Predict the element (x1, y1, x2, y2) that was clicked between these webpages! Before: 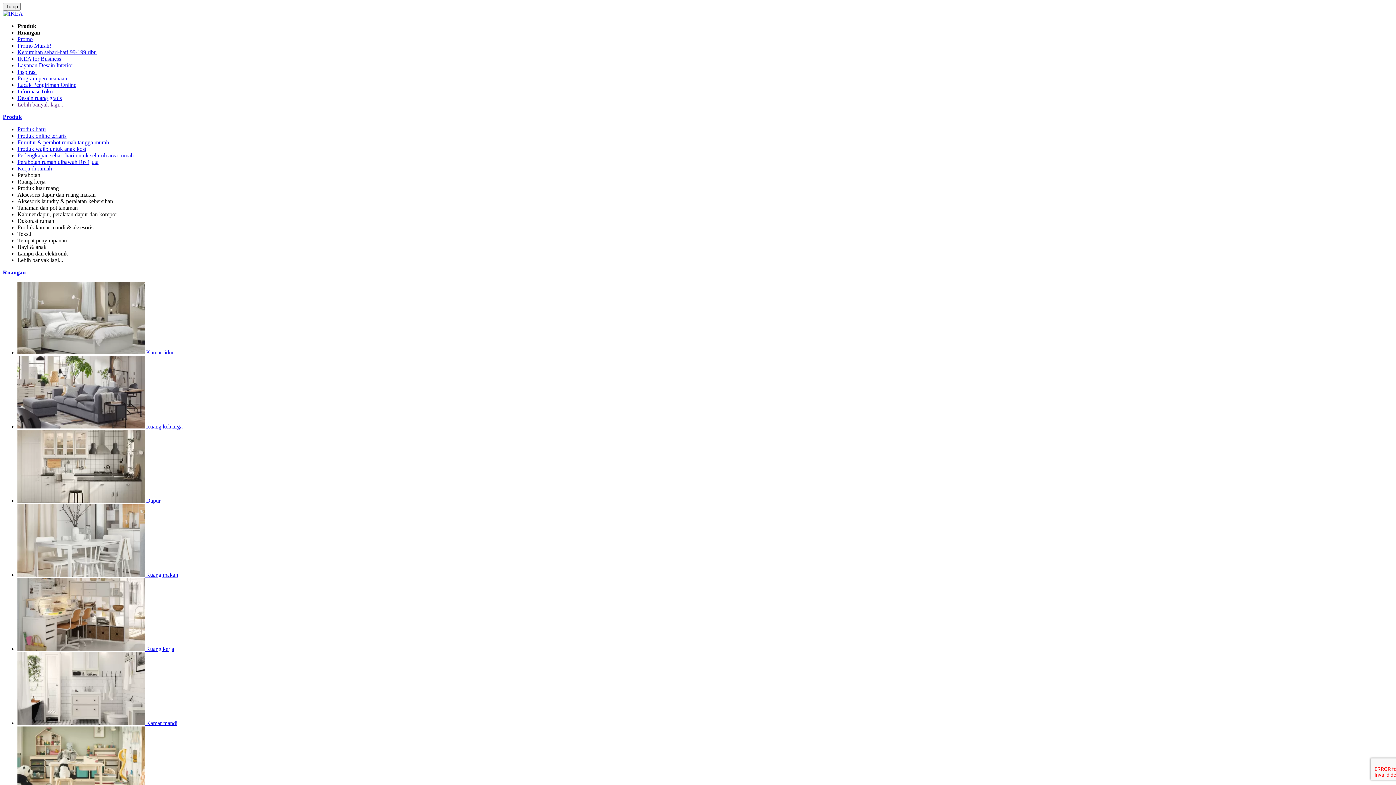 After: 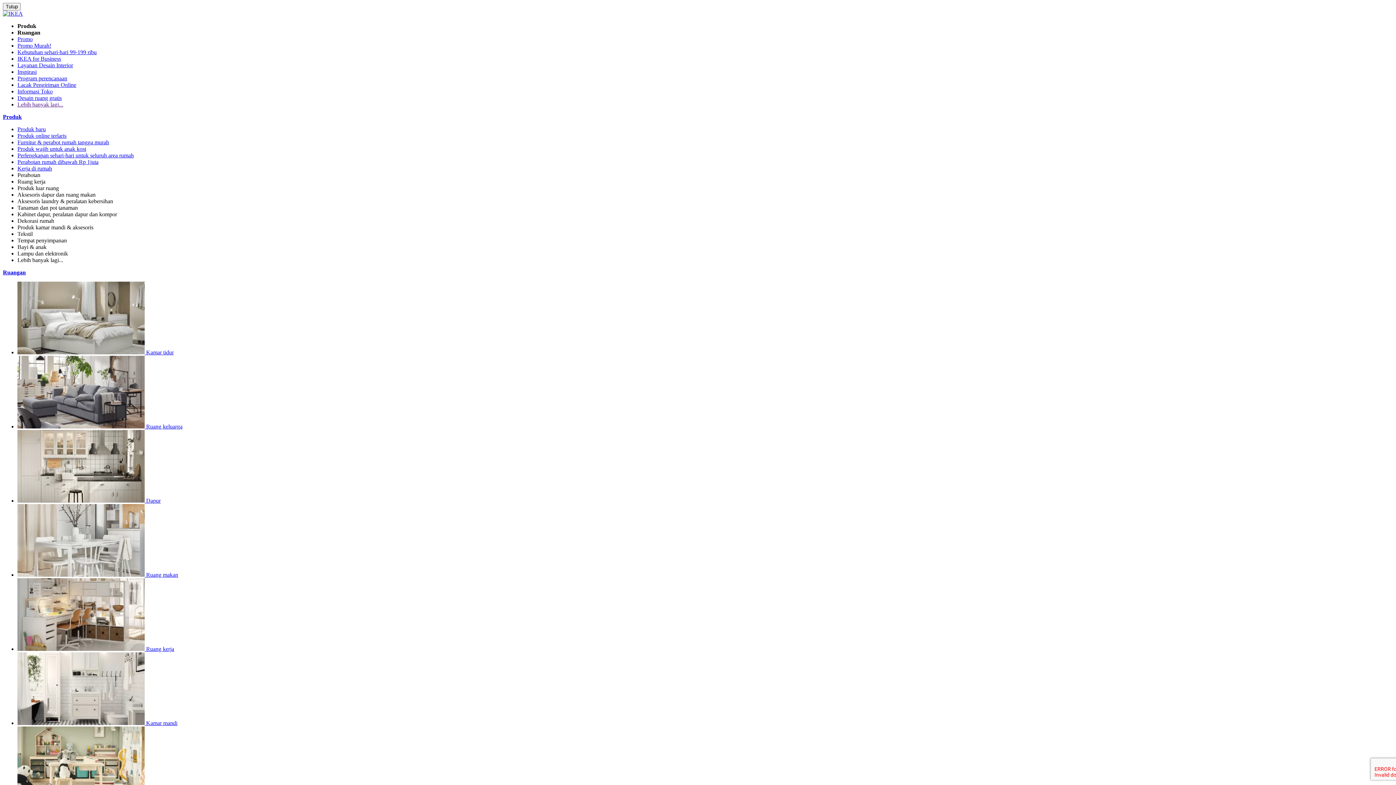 Action: bbox: (17, 36, 32, 42) label: Promo